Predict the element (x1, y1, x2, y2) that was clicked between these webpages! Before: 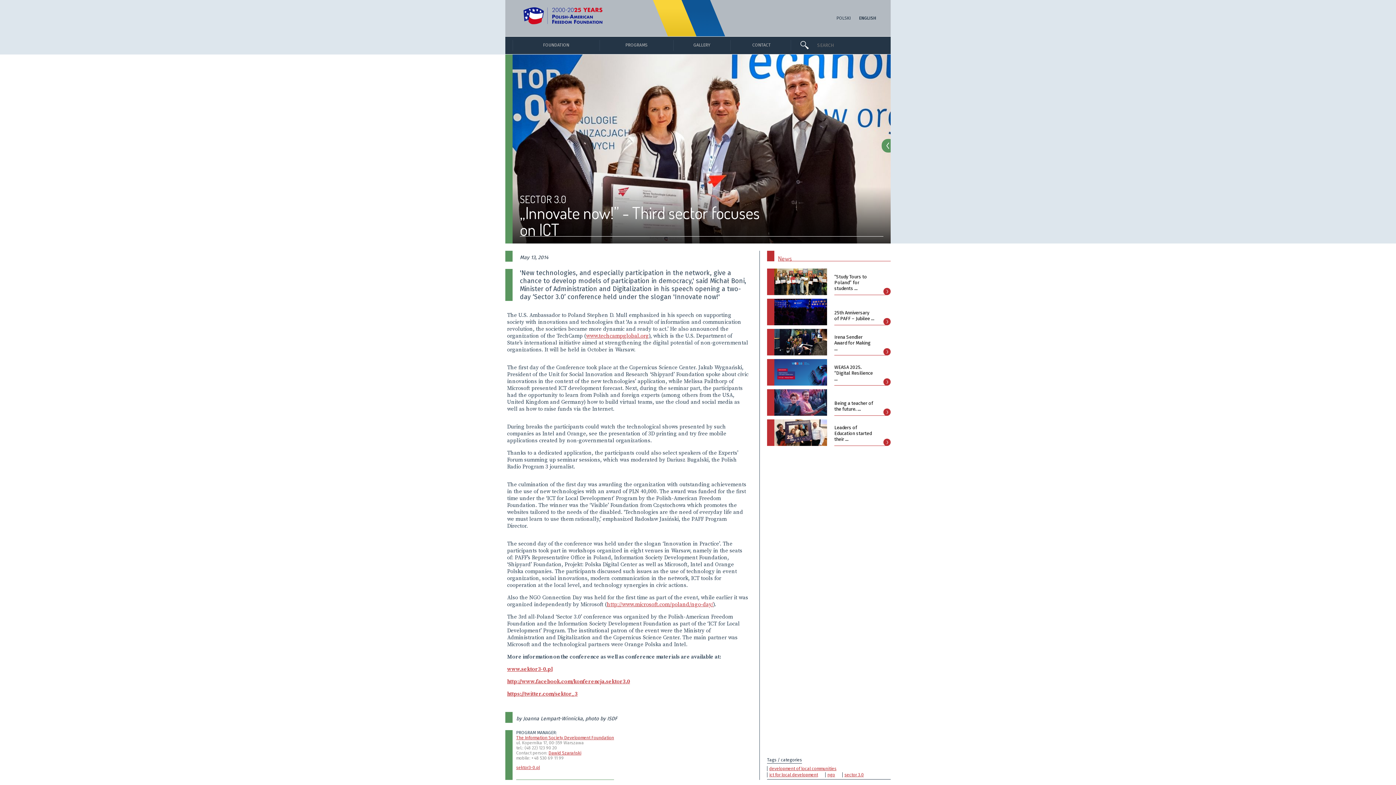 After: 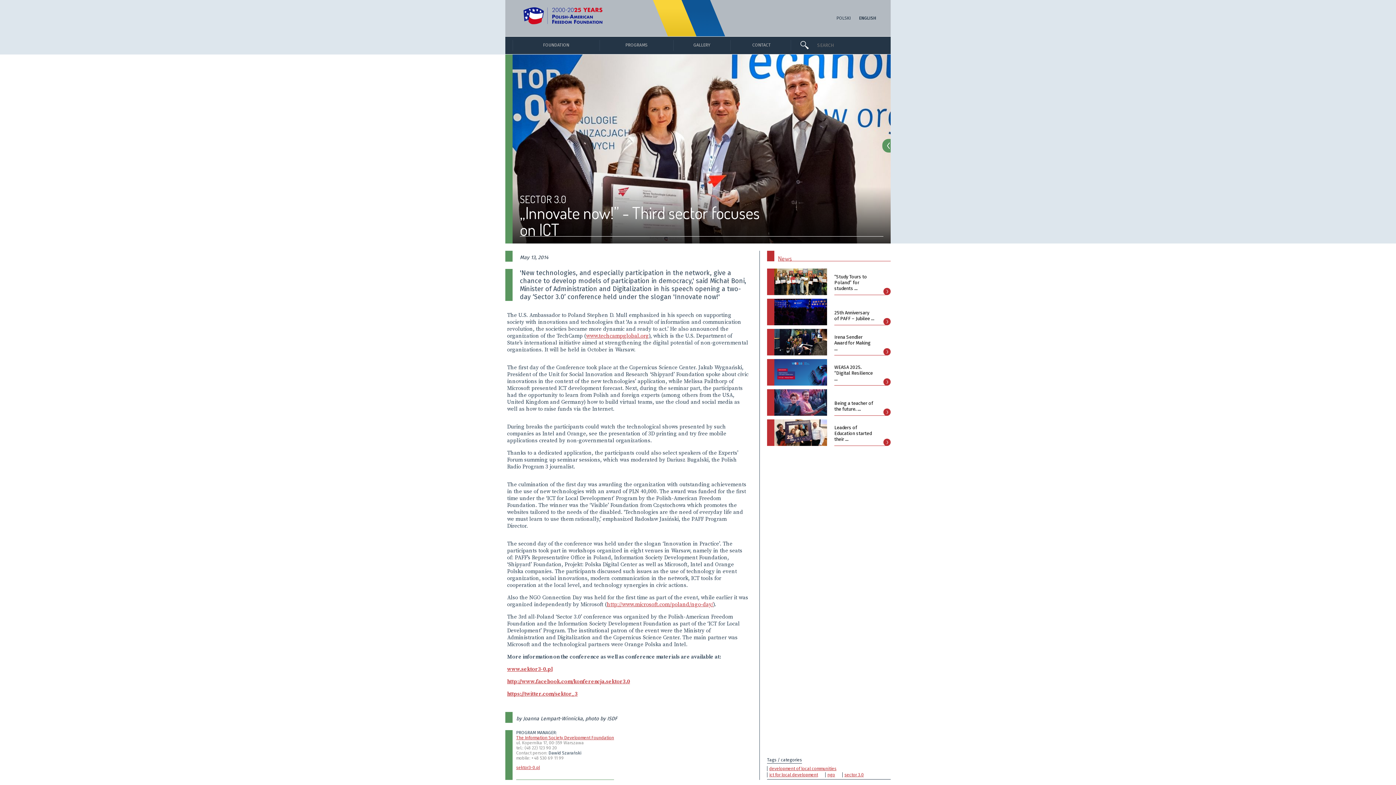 Action: bbox: (548, 750, 581, 756) label: Dawid Szarański